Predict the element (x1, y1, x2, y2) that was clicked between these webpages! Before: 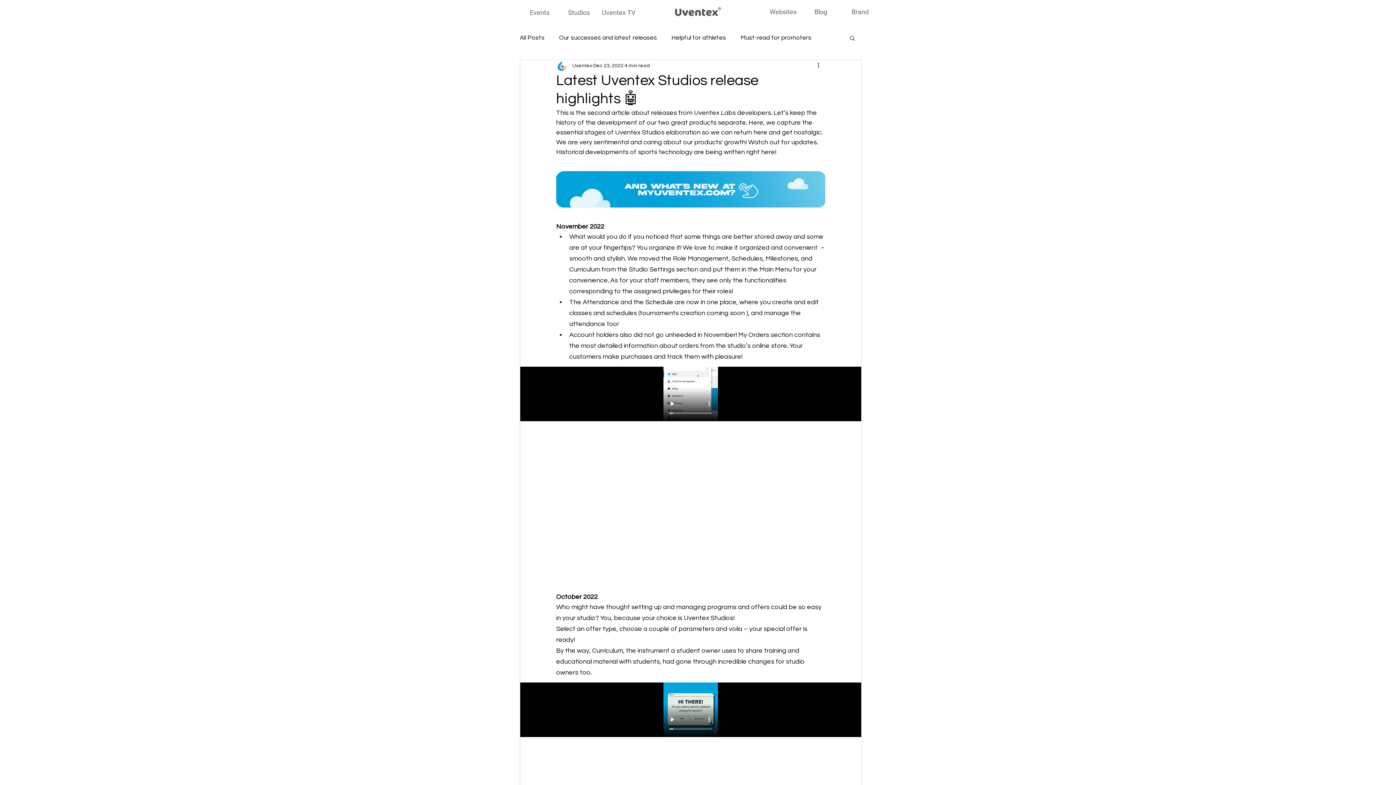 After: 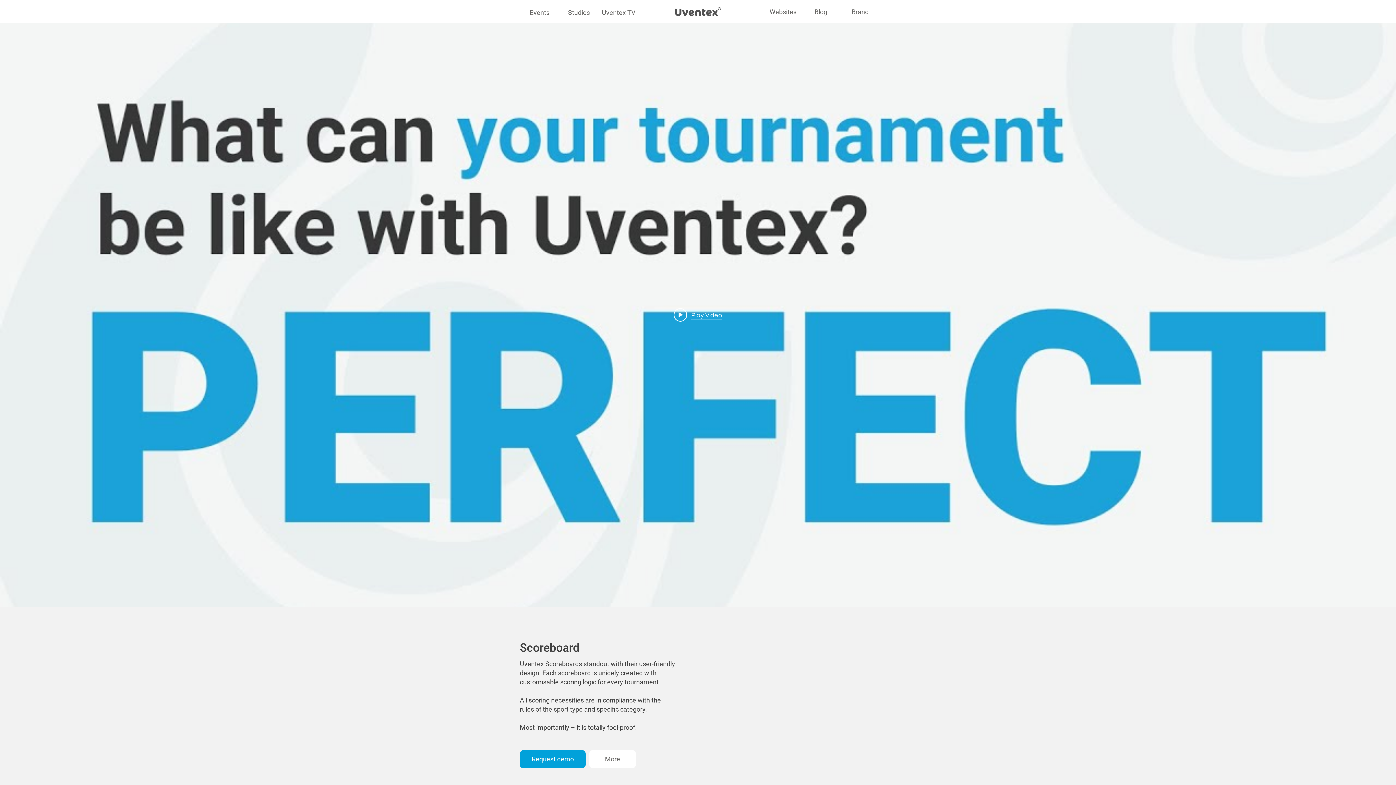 Action: label: Events bbox: (522, 5, 557, 19)